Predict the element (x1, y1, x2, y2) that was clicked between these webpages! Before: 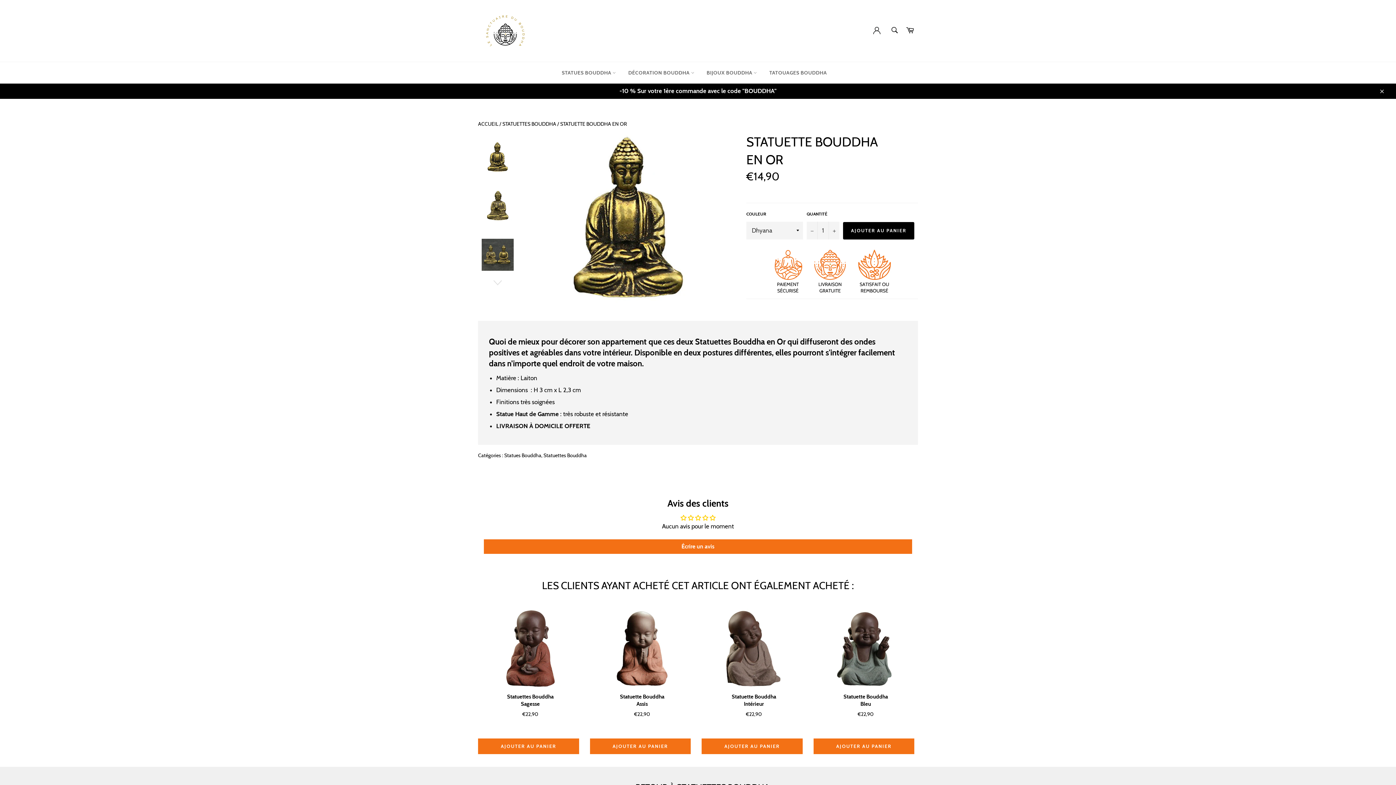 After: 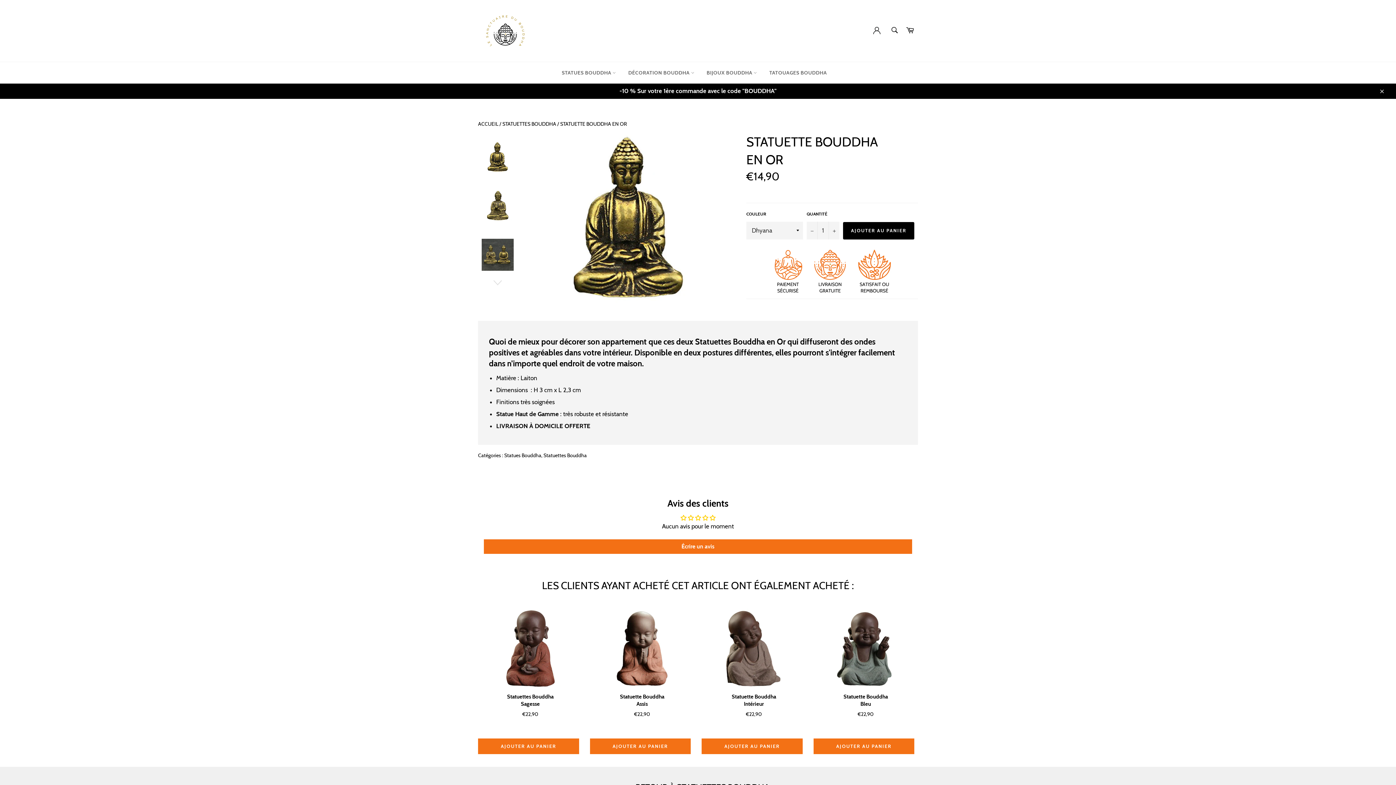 Action: bbox: (590, 738, 690, 754) label: AJOUTER AU PANIER